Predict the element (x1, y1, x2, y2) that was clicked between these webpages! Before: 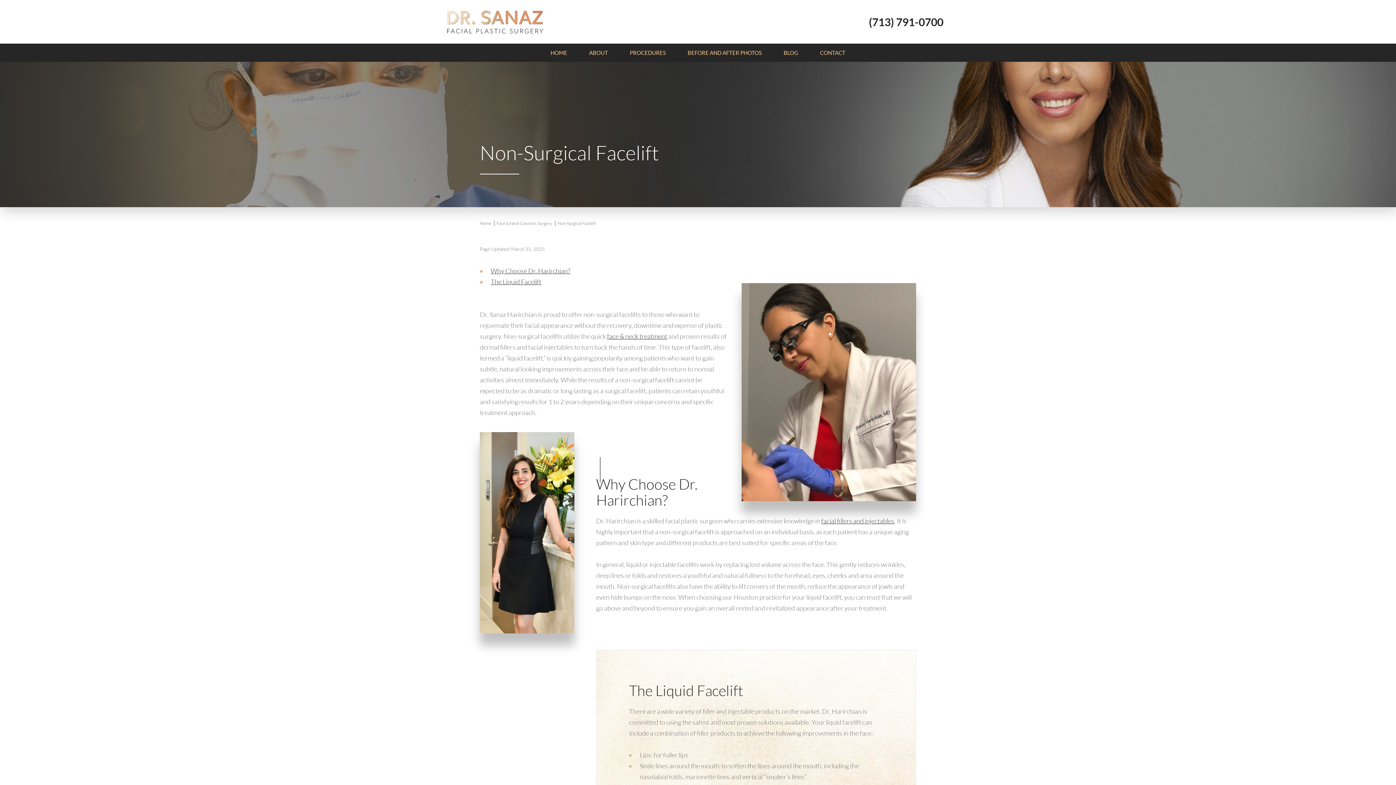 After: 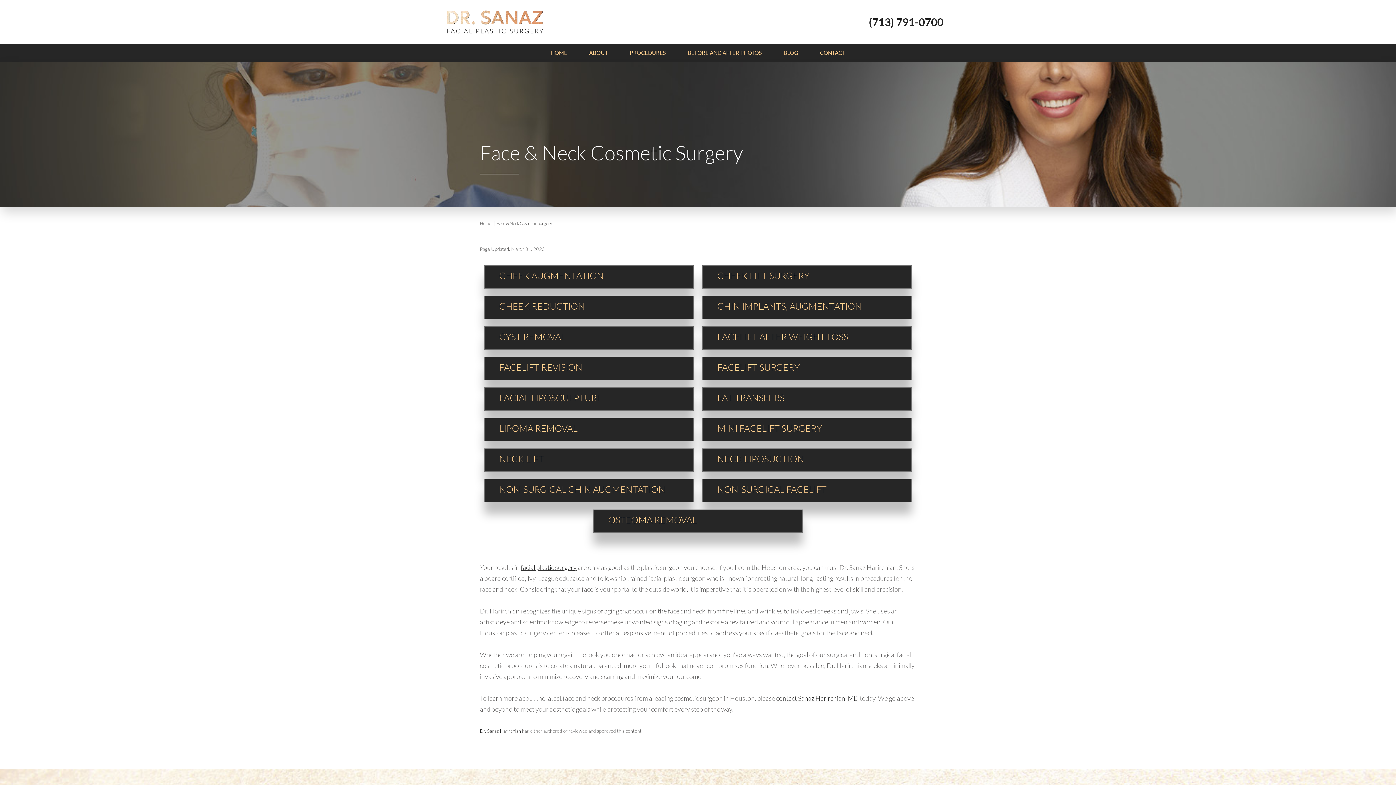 Action: label: face & neck treatment bbox: (607, 332, 667, 340)